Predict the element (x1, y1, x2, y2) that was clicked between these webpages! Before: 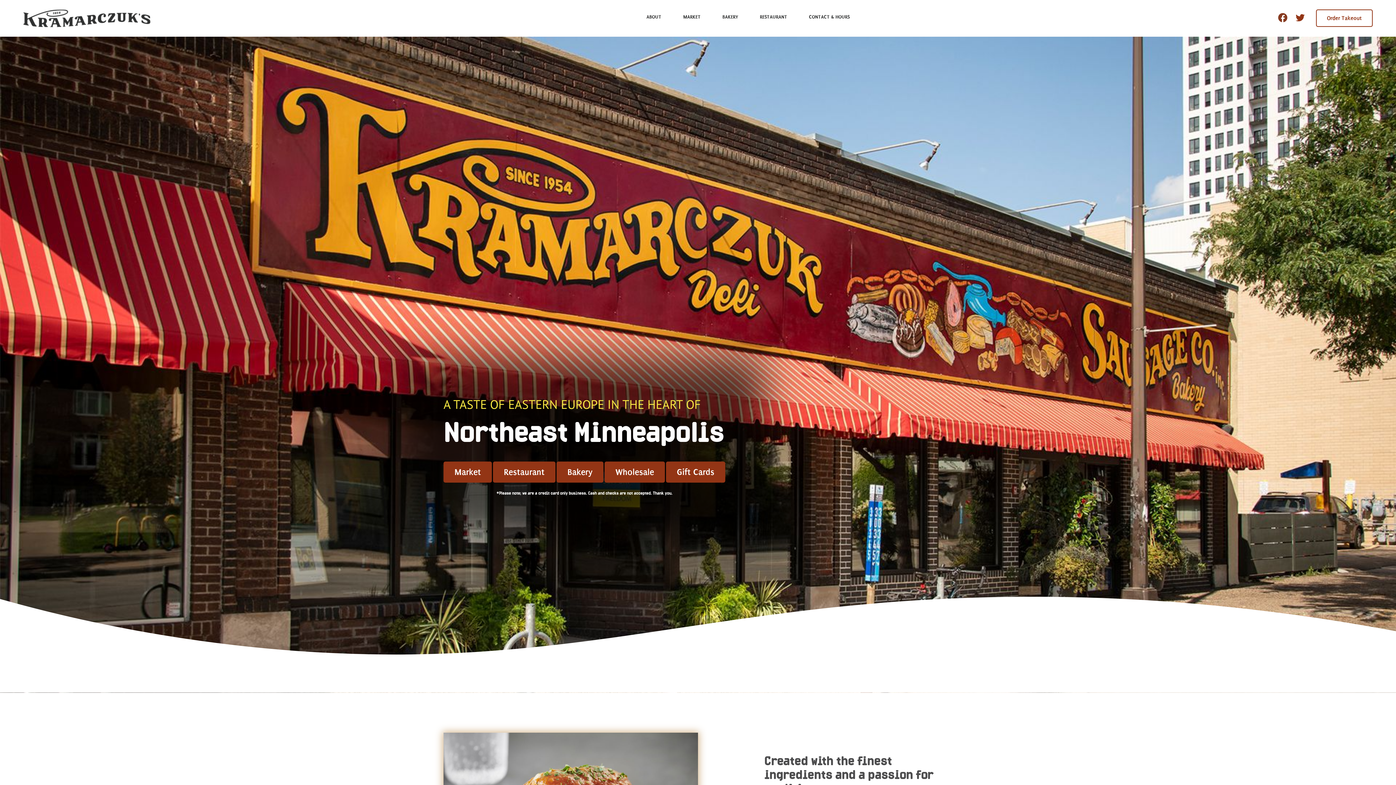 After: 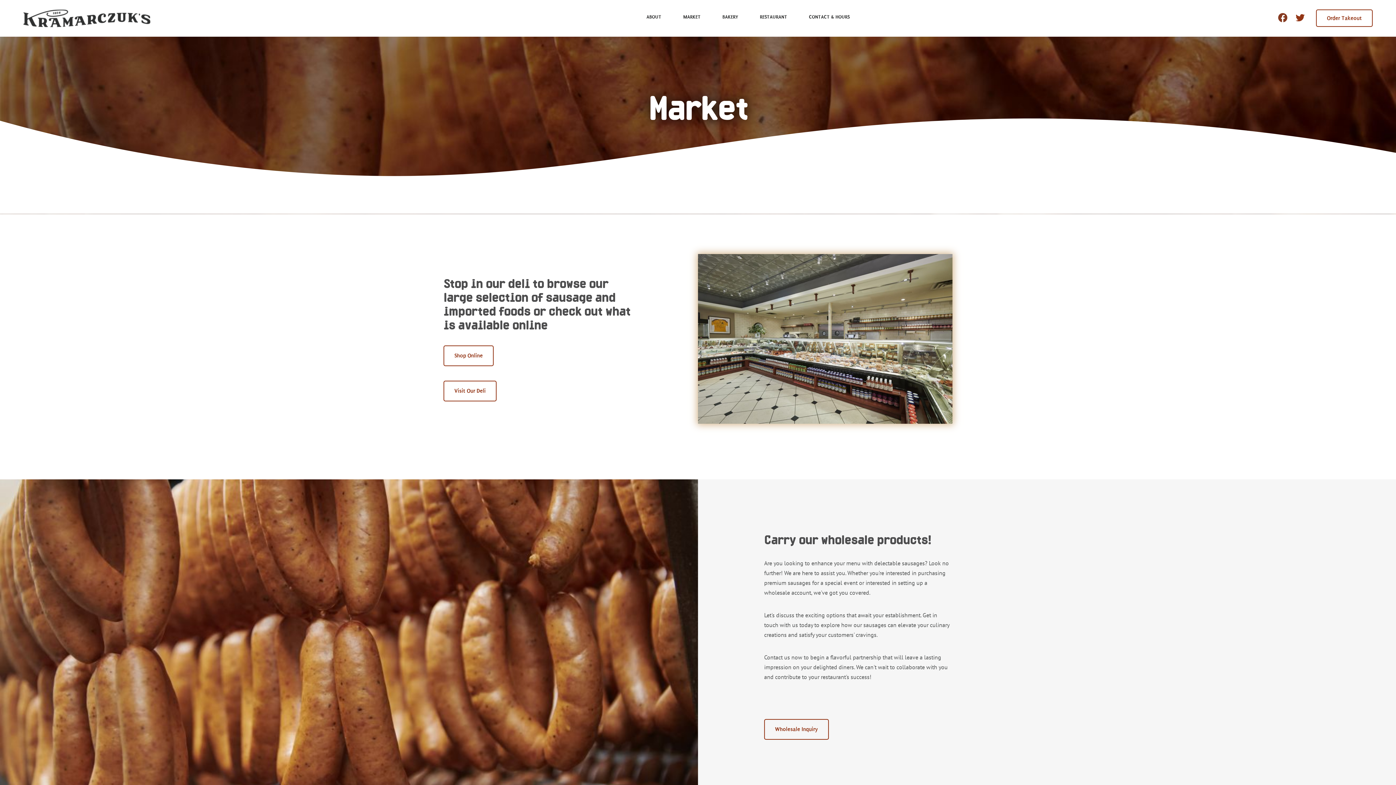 Action: bbox: (673, 9, 711, 24) label: MARKET